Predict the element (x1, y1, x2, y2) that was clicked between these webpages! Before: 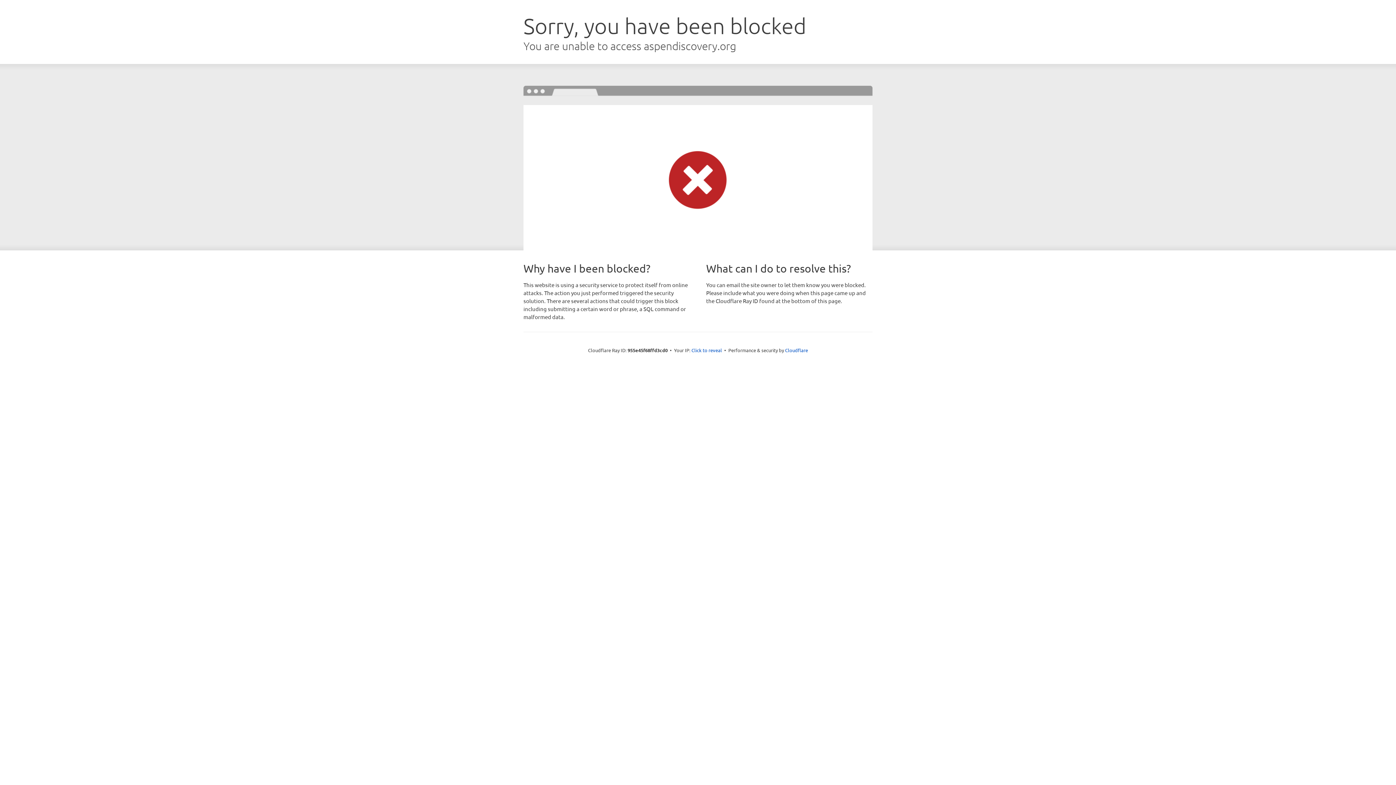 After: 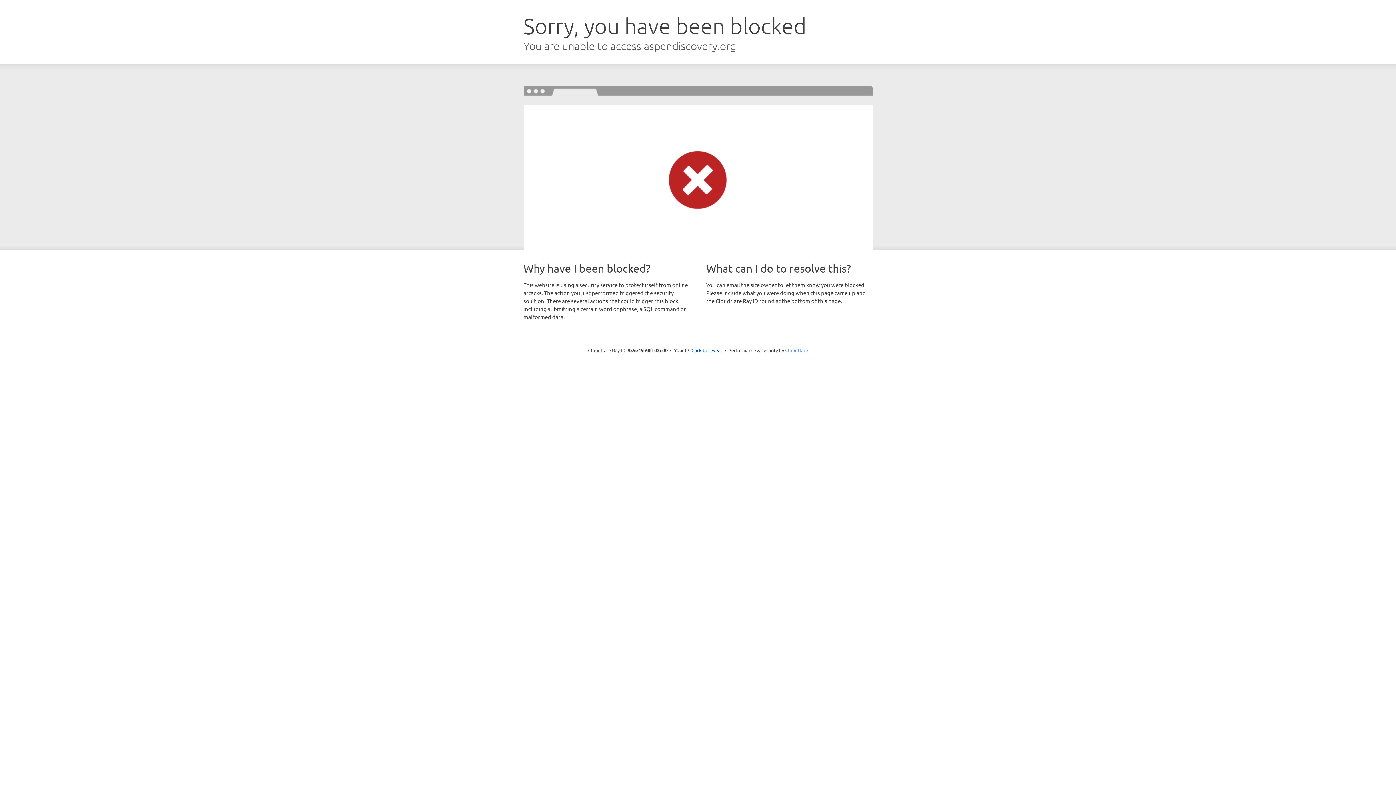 Action: label: Cloudflare bbox: (785, 347, 808, 353)